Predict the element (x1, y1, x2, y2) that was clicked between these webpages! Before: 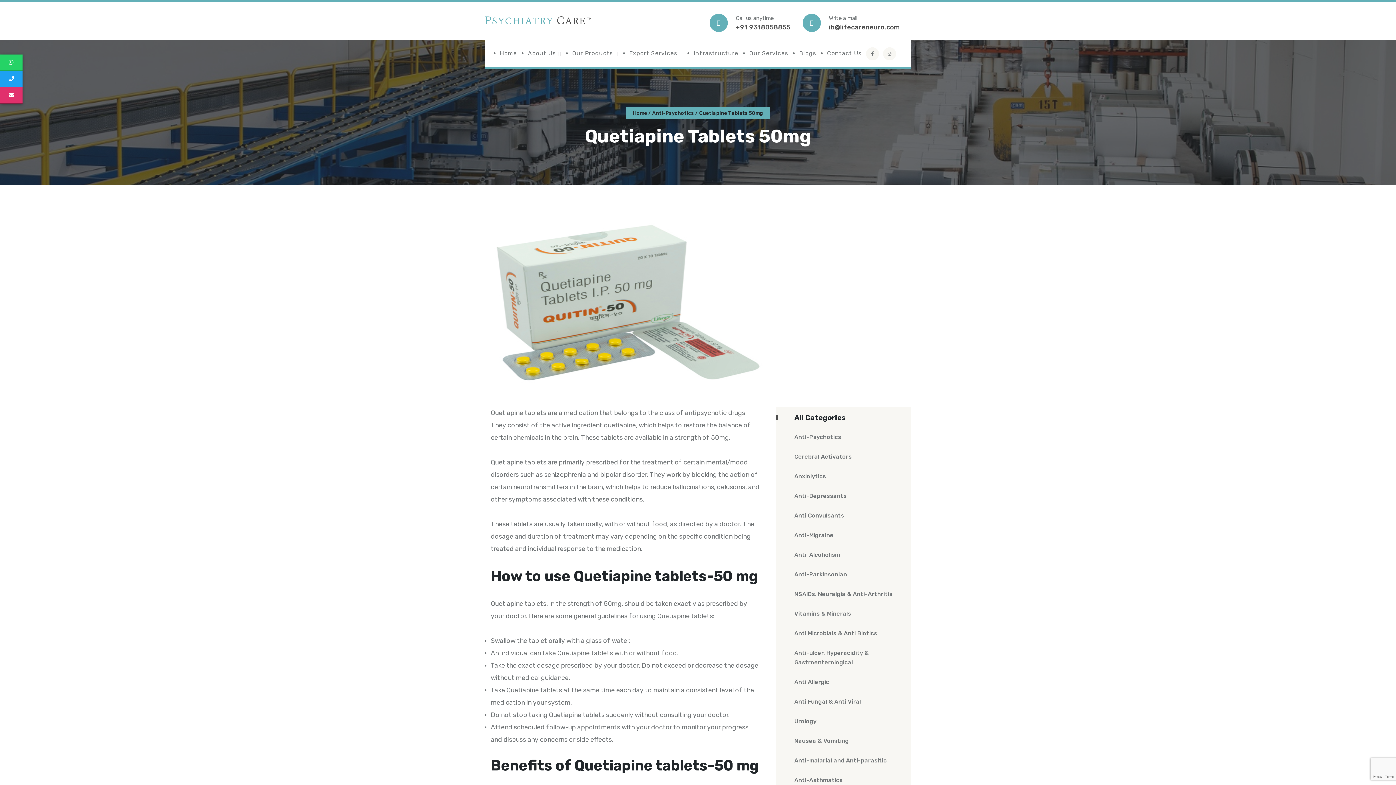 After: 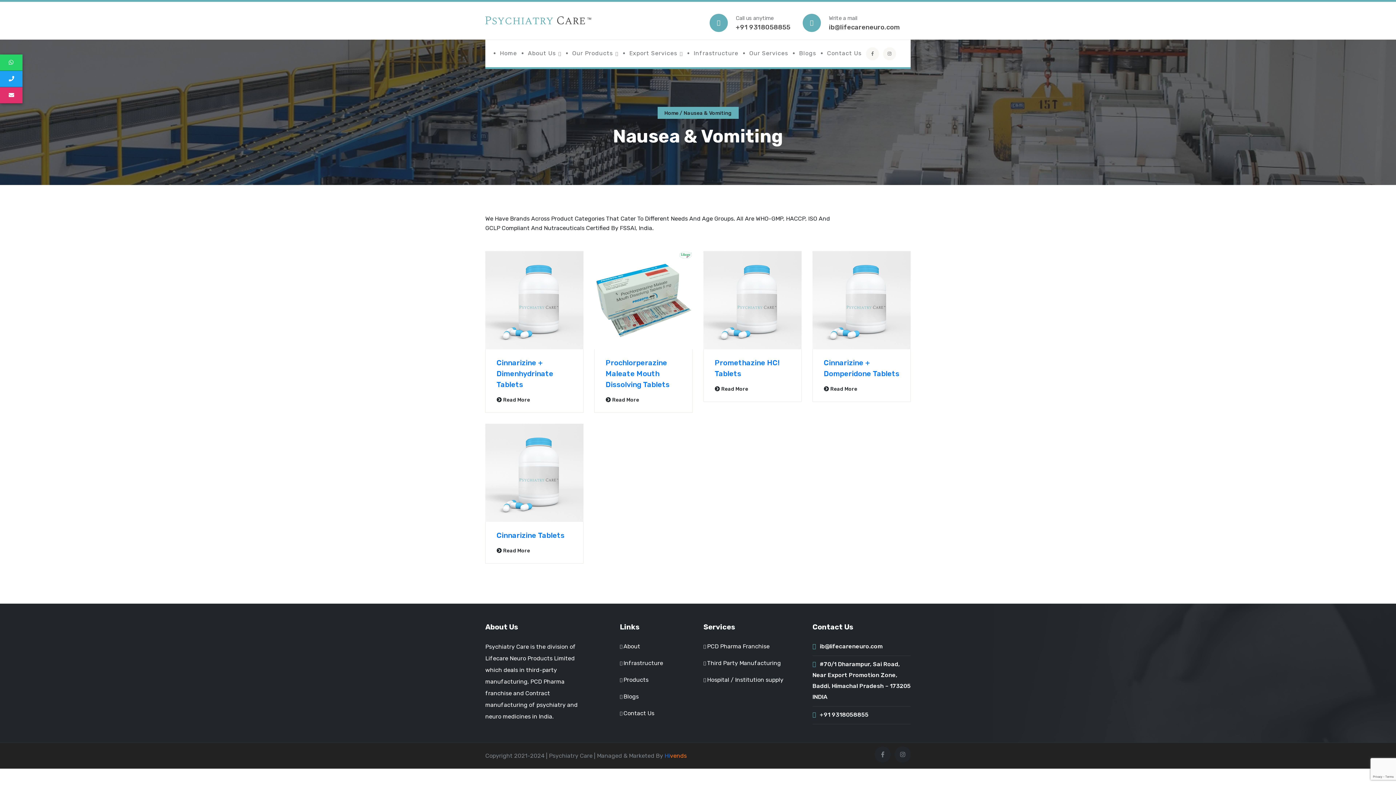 Action: bbox: (776, 731, 910, 751) label: Nausea & Vomiting